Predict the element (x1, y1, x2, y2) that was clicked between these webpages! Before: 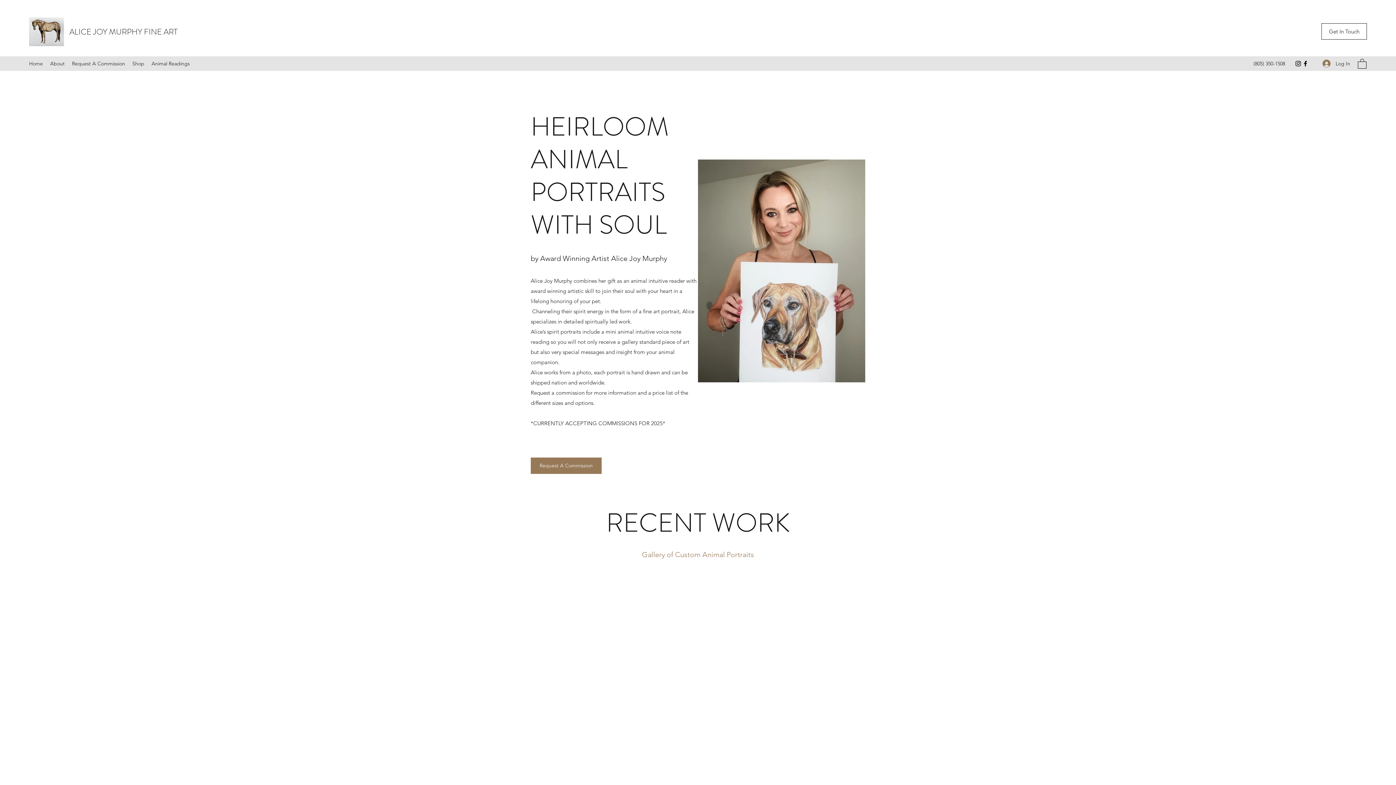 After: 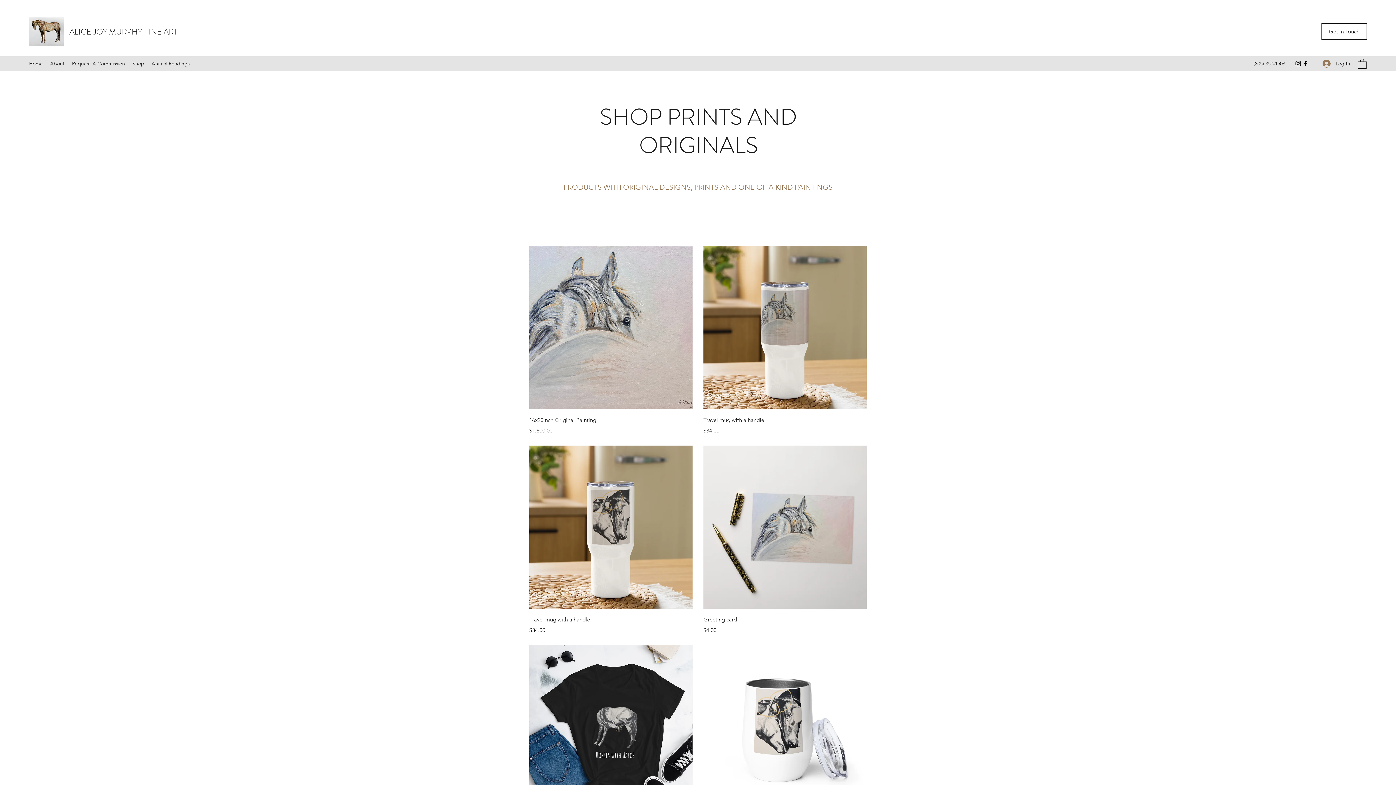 Action: bbox: (128, 58, 148, 69) label: Shop